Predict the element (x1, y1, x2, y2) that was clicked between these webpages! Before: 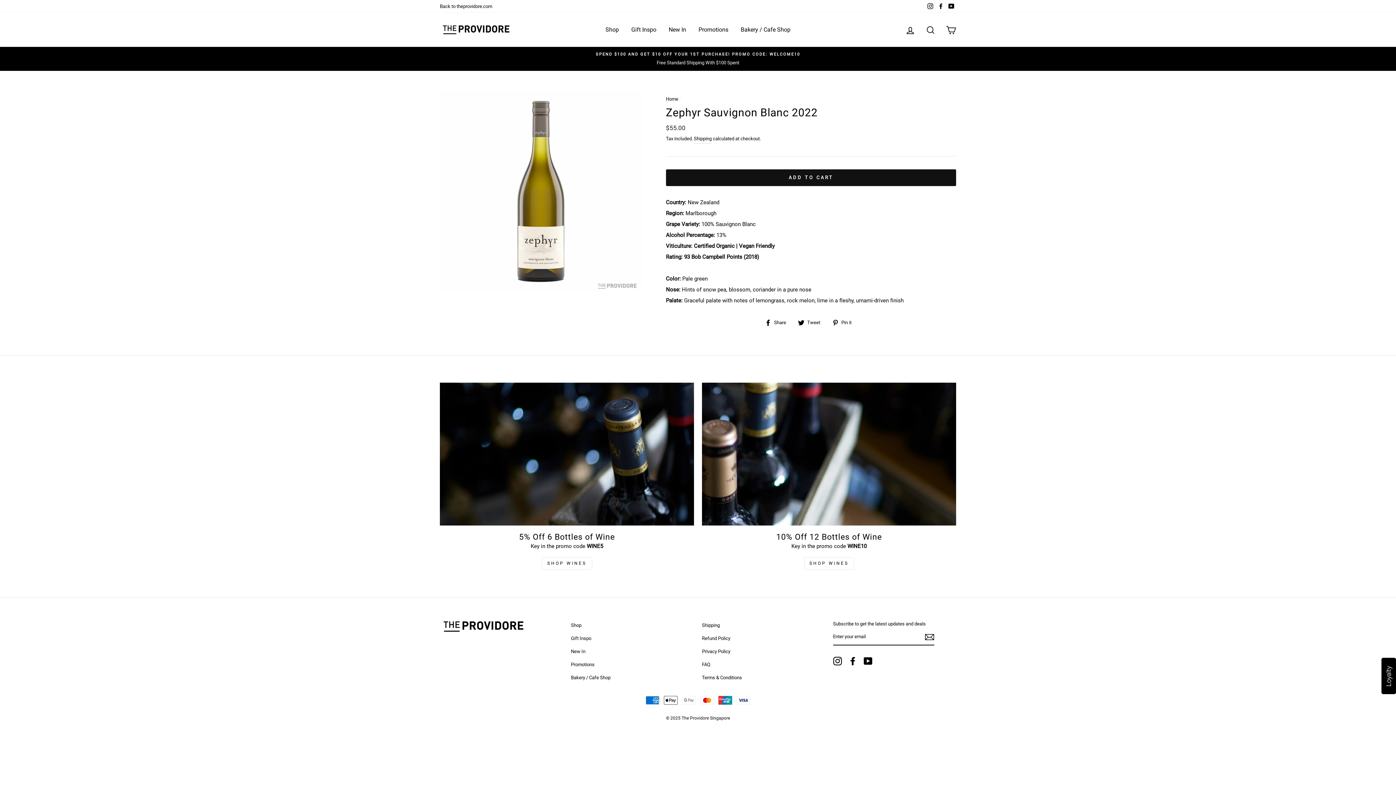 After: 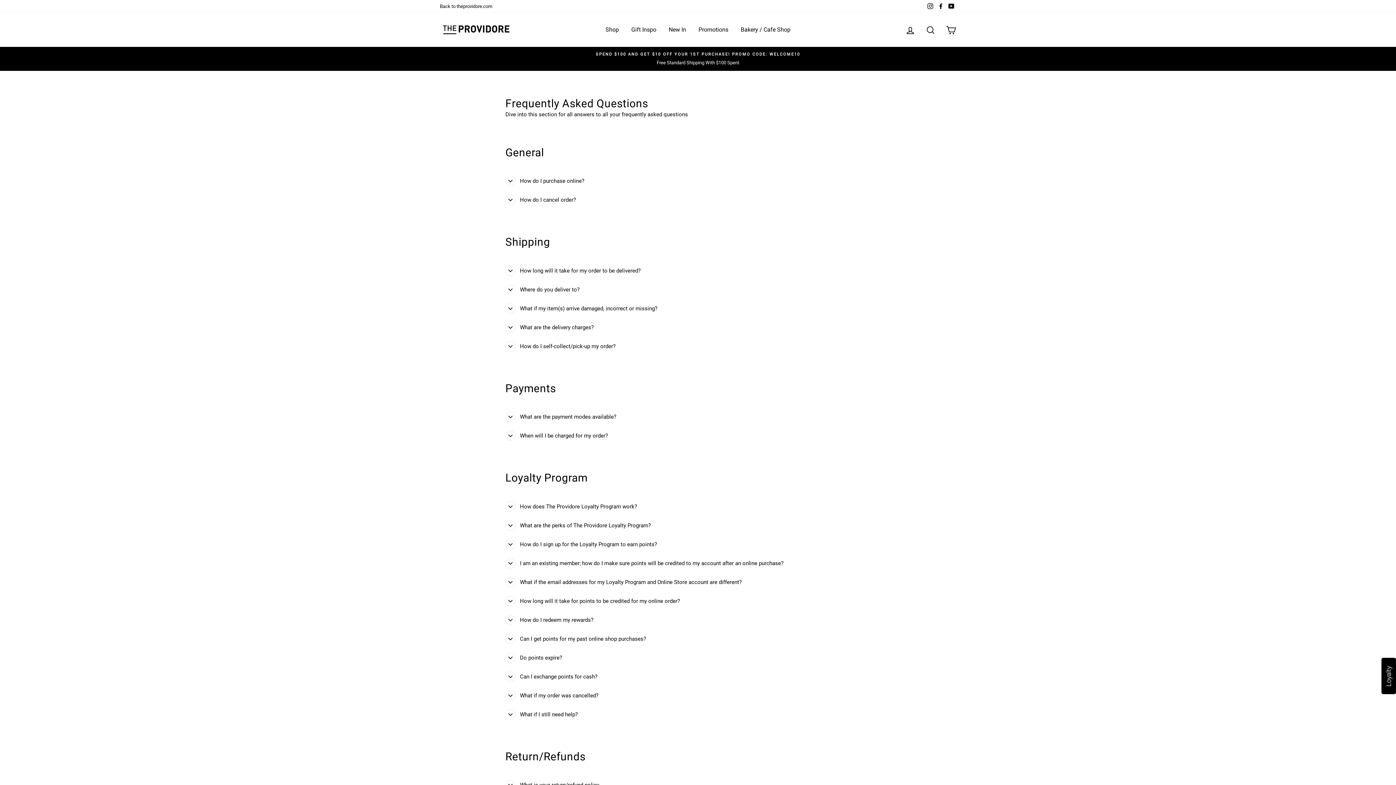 Action: label: FAQ bbox: (702, 659, 710, 671)